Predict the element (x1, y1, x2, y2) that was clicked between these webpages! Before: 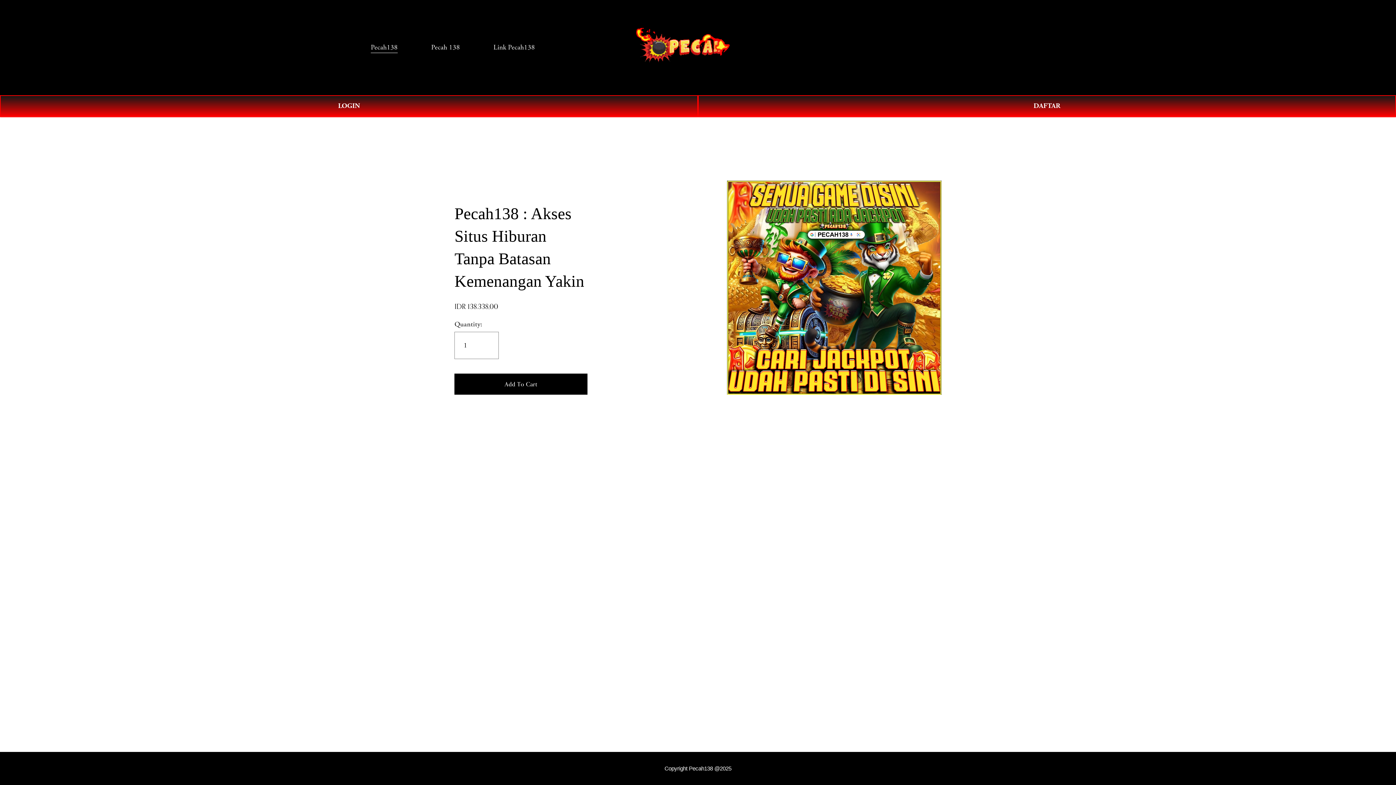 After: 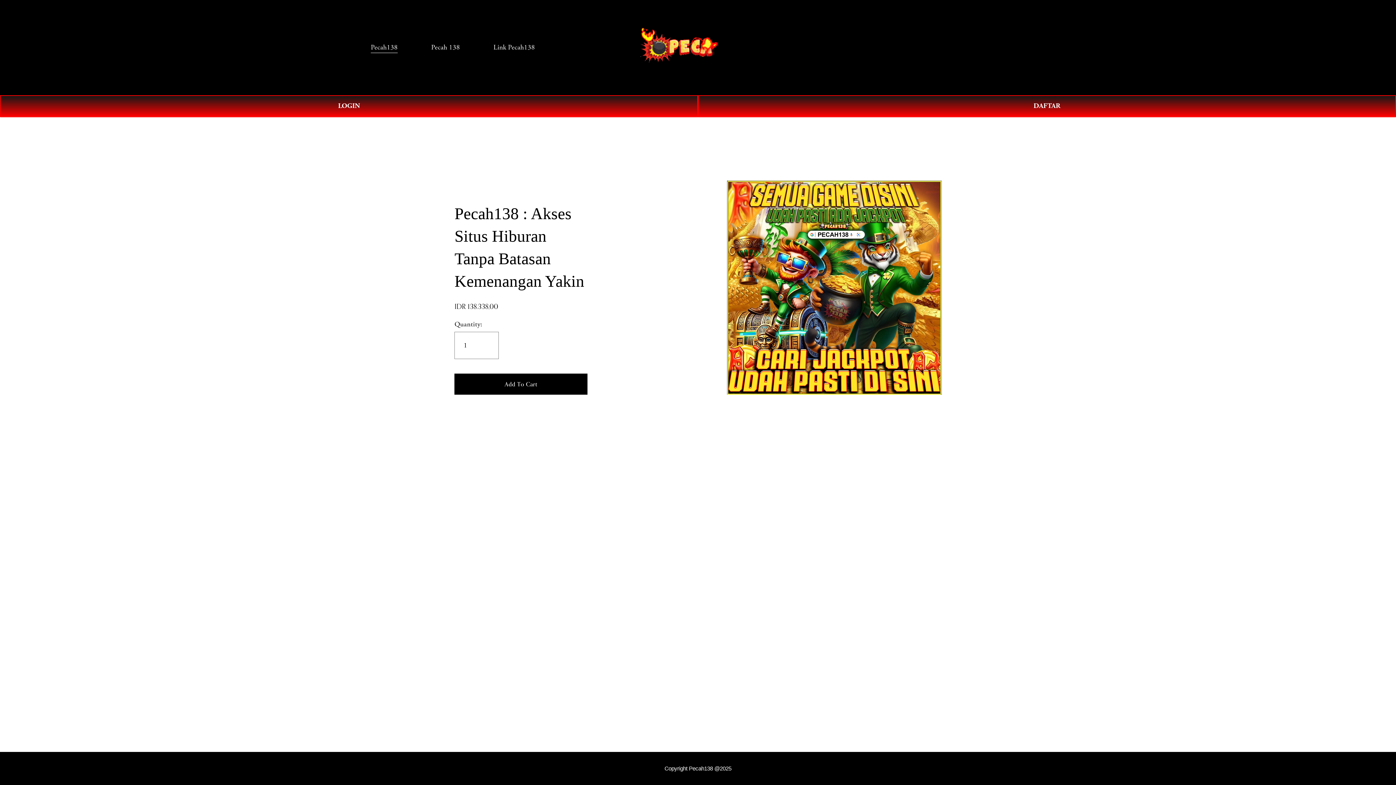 Action: bbox: (1011, 43, 1025, 52) label: 0